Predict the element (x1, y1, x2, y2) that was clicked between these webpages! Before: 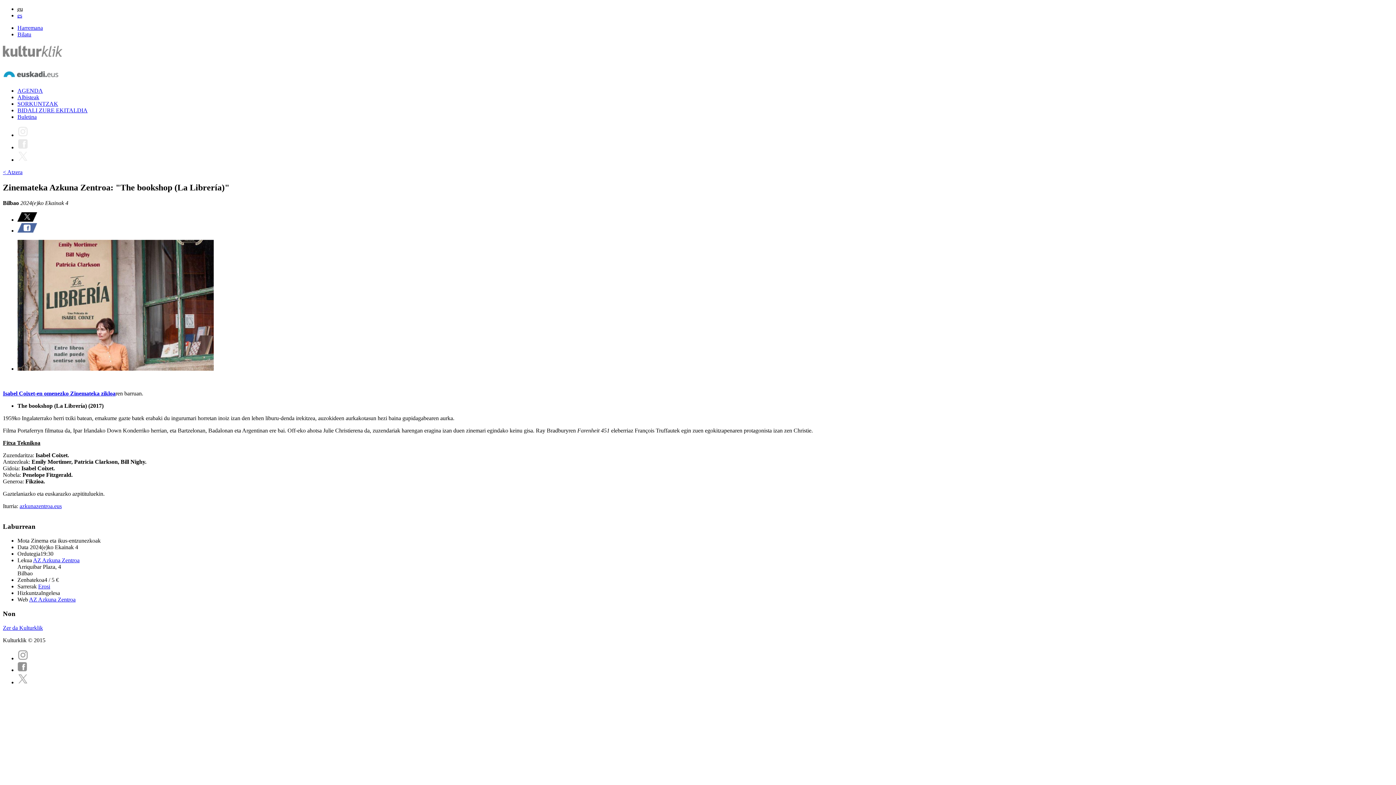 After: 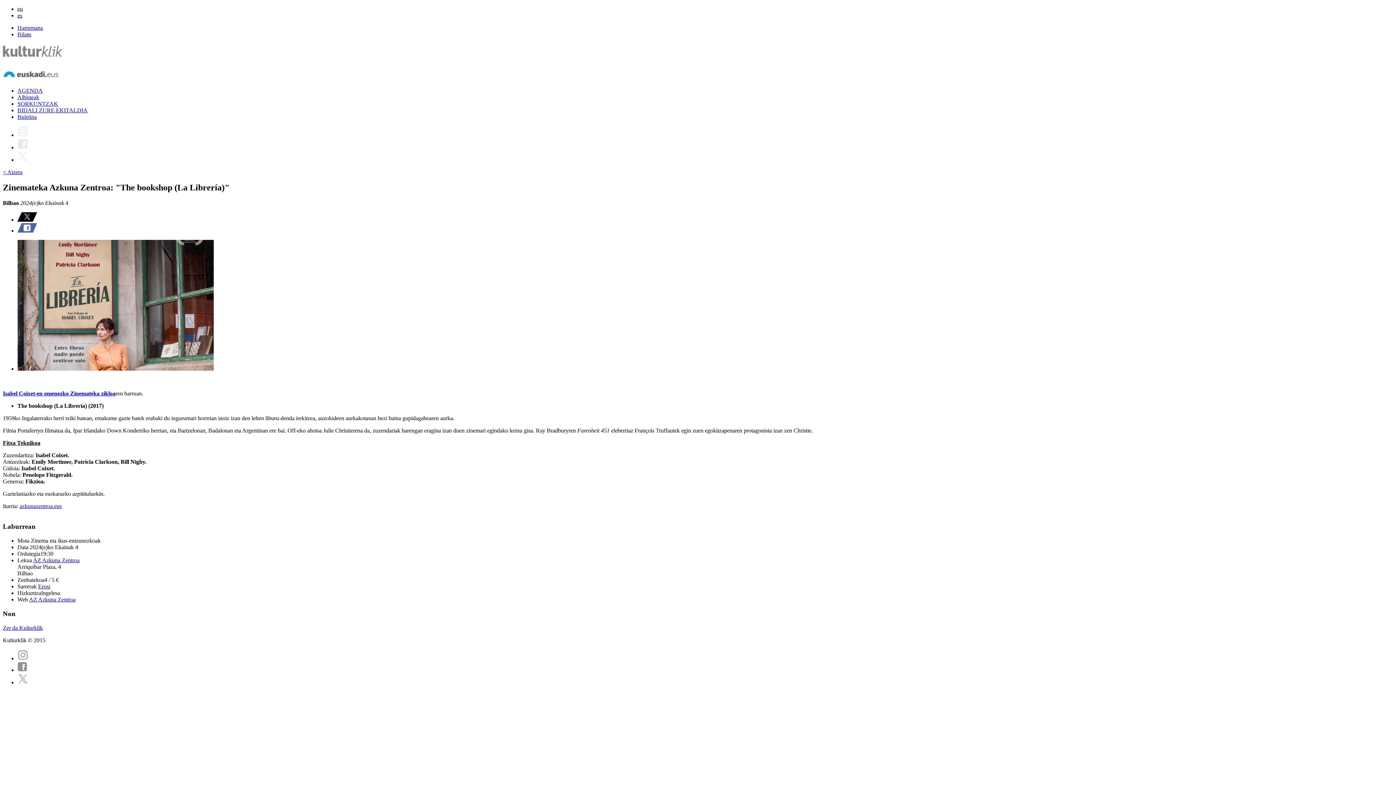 Action: label: Isabel Coixet-en omenezko Zinemateka zikloa bbox: (2, 390, 115, 396)